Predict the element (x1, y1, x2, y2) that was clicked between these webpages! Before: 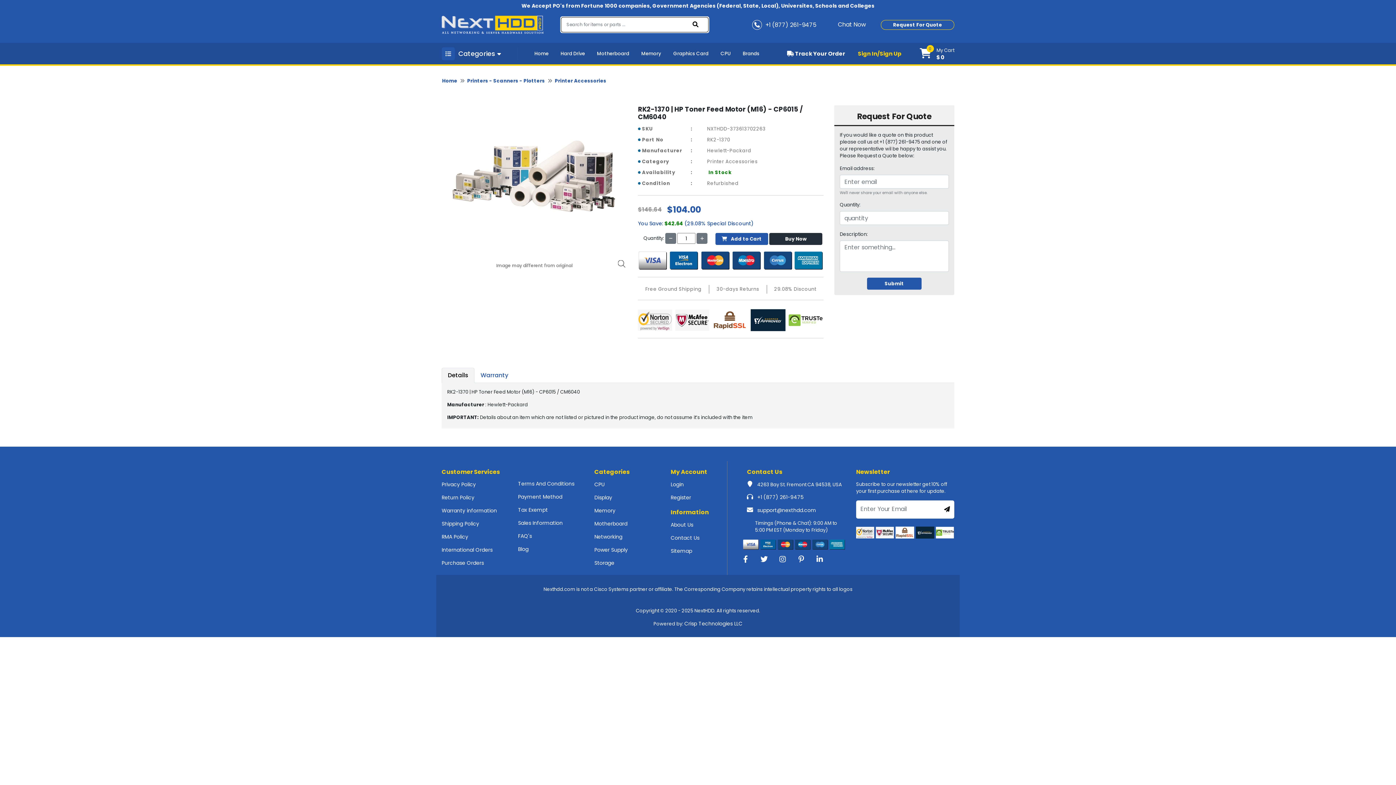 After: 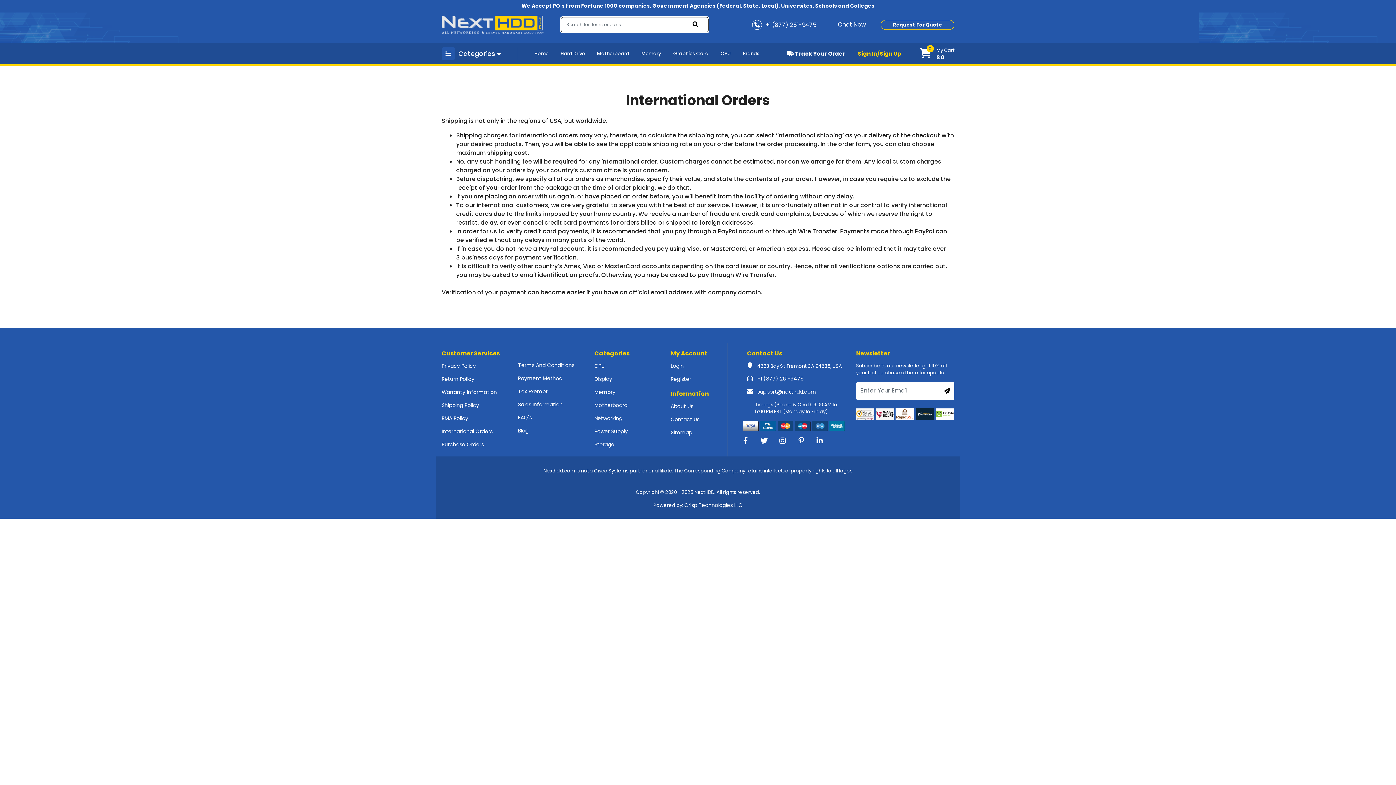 Action: label: International Orders bbox: (441, 546, 492, 553)